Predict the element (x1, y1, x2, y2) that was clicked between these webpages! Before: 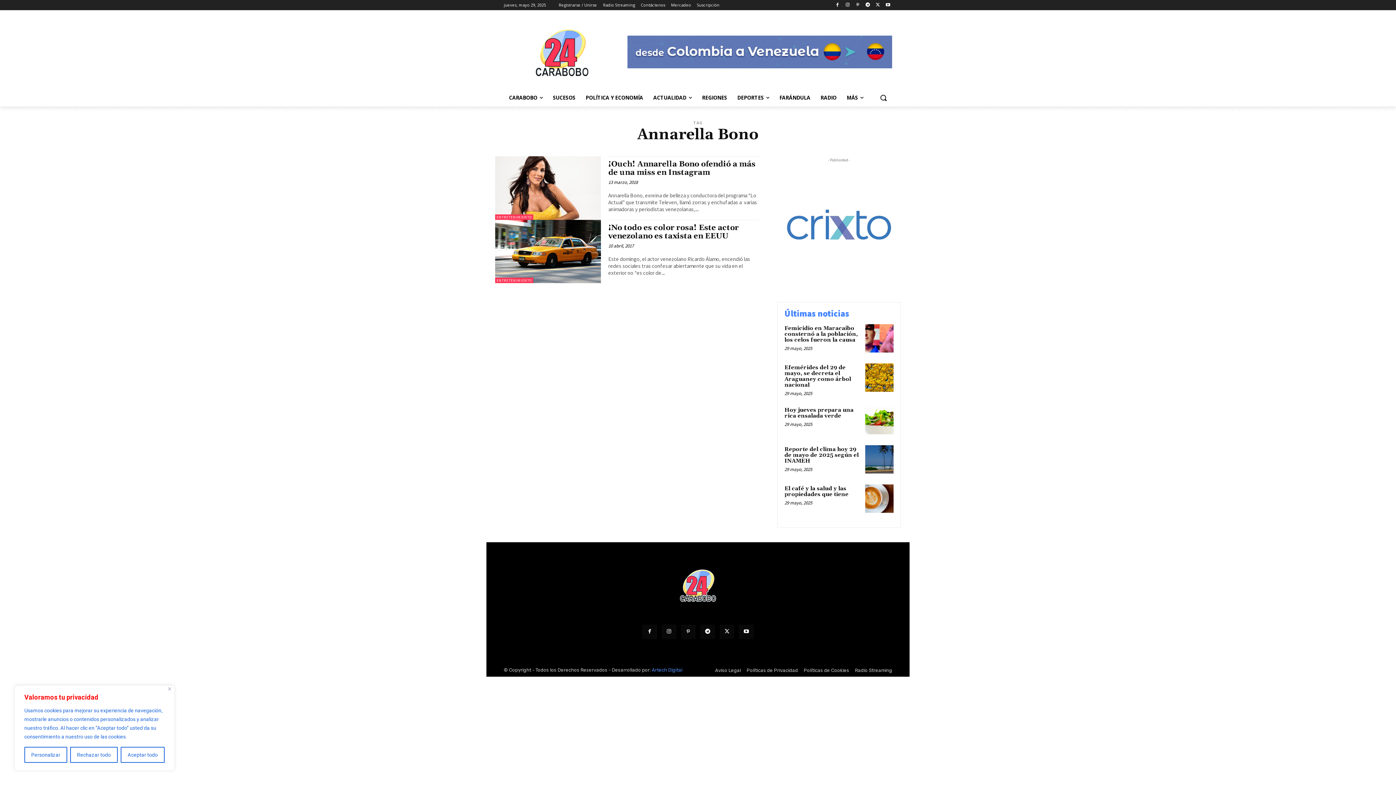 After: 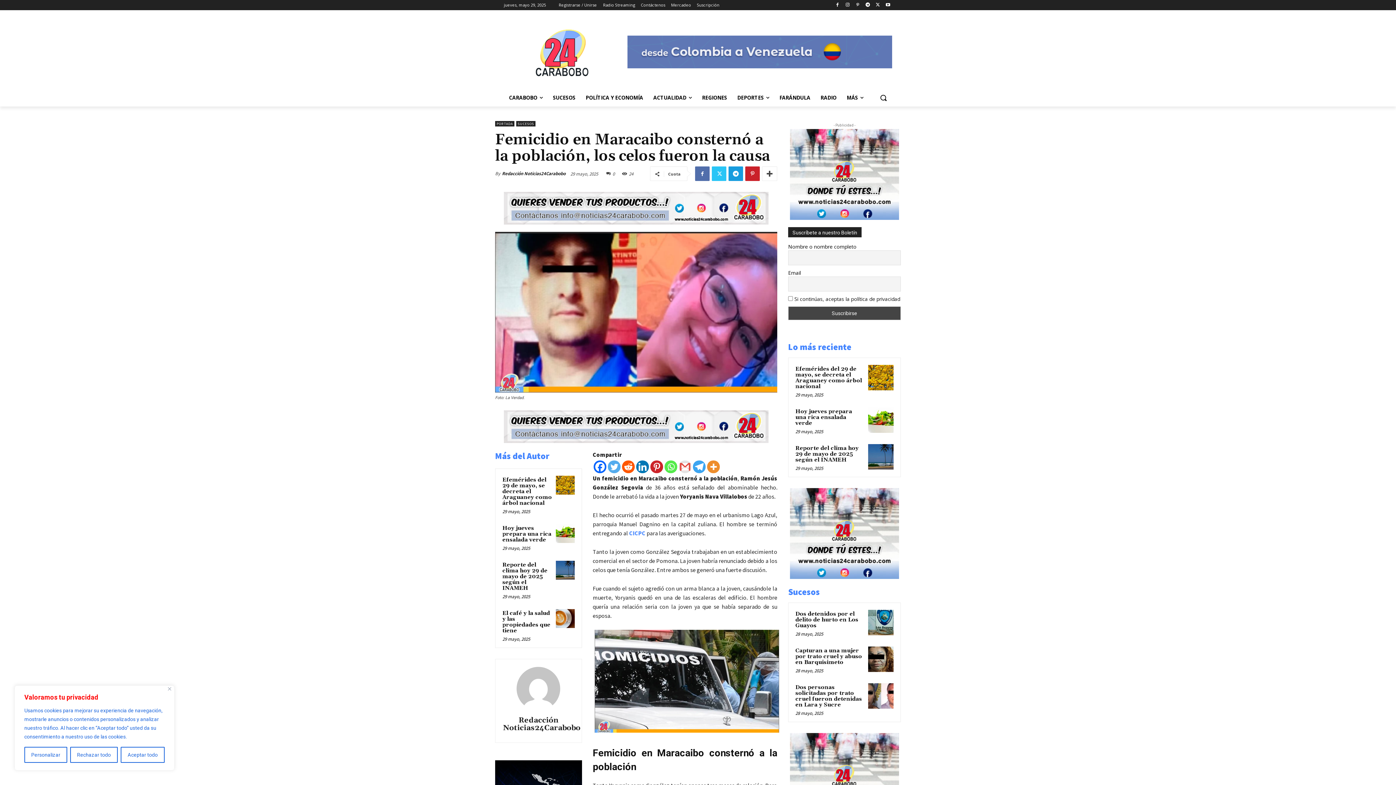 Action: bbox: (865, 324, 893, 352)